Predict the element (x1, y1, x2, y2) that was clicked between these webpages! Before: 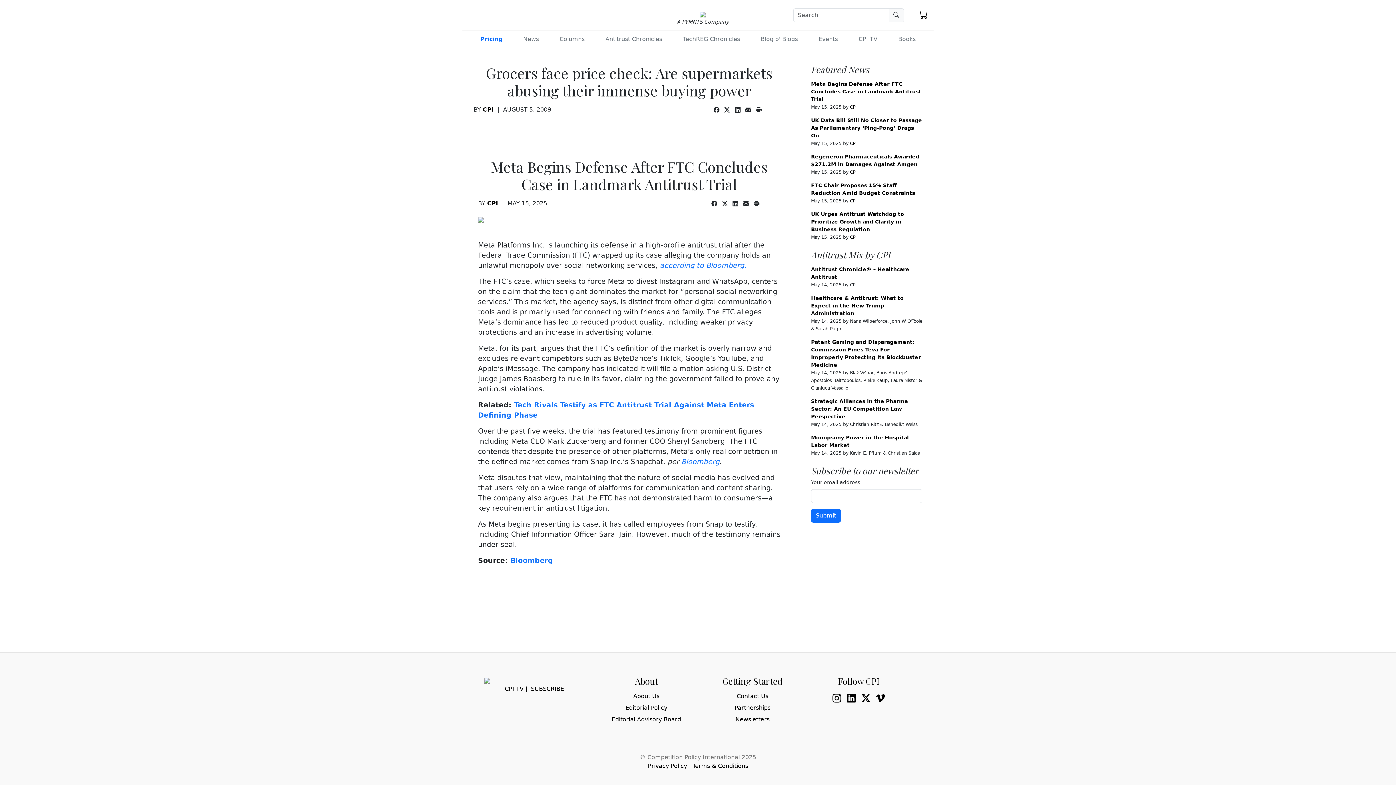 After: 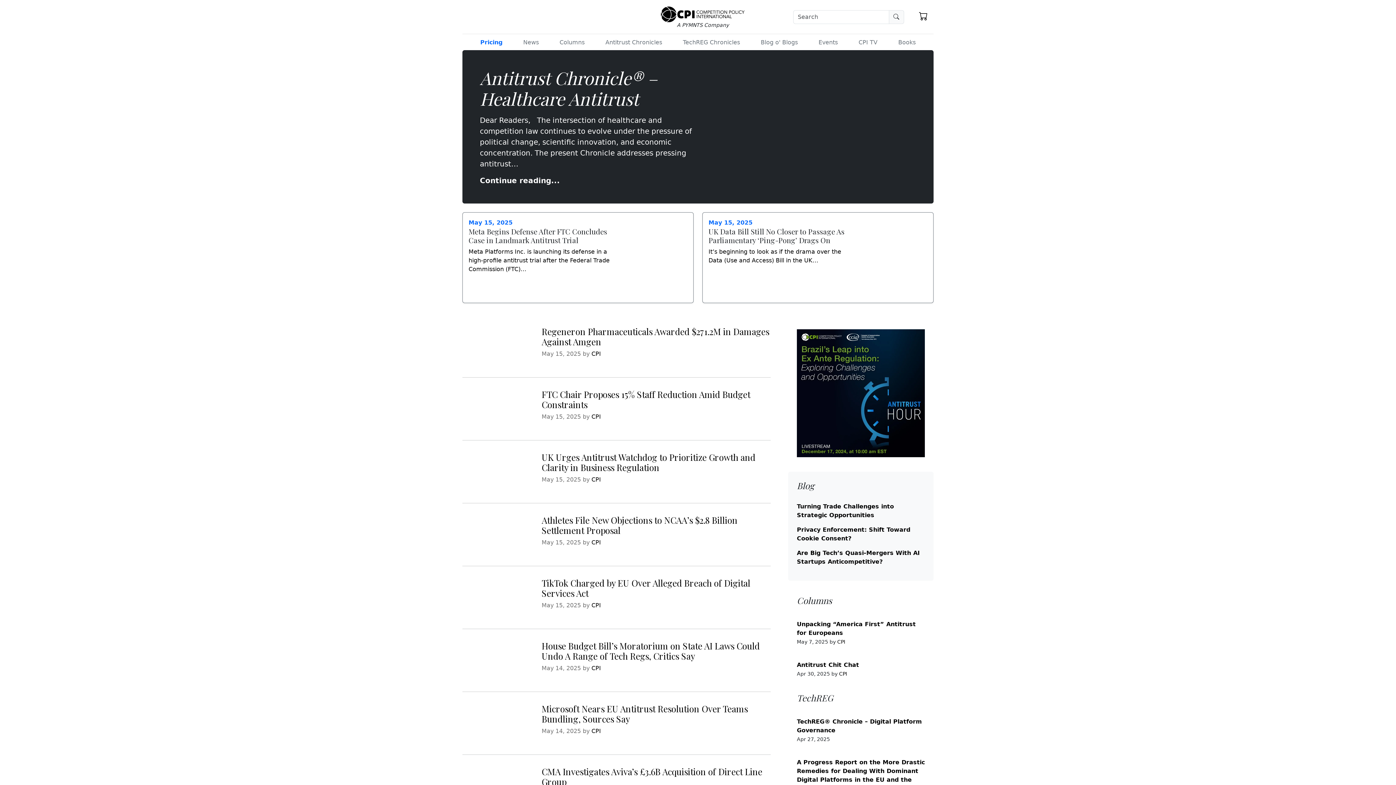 Action: bbox: (484, 677, 490, 684)